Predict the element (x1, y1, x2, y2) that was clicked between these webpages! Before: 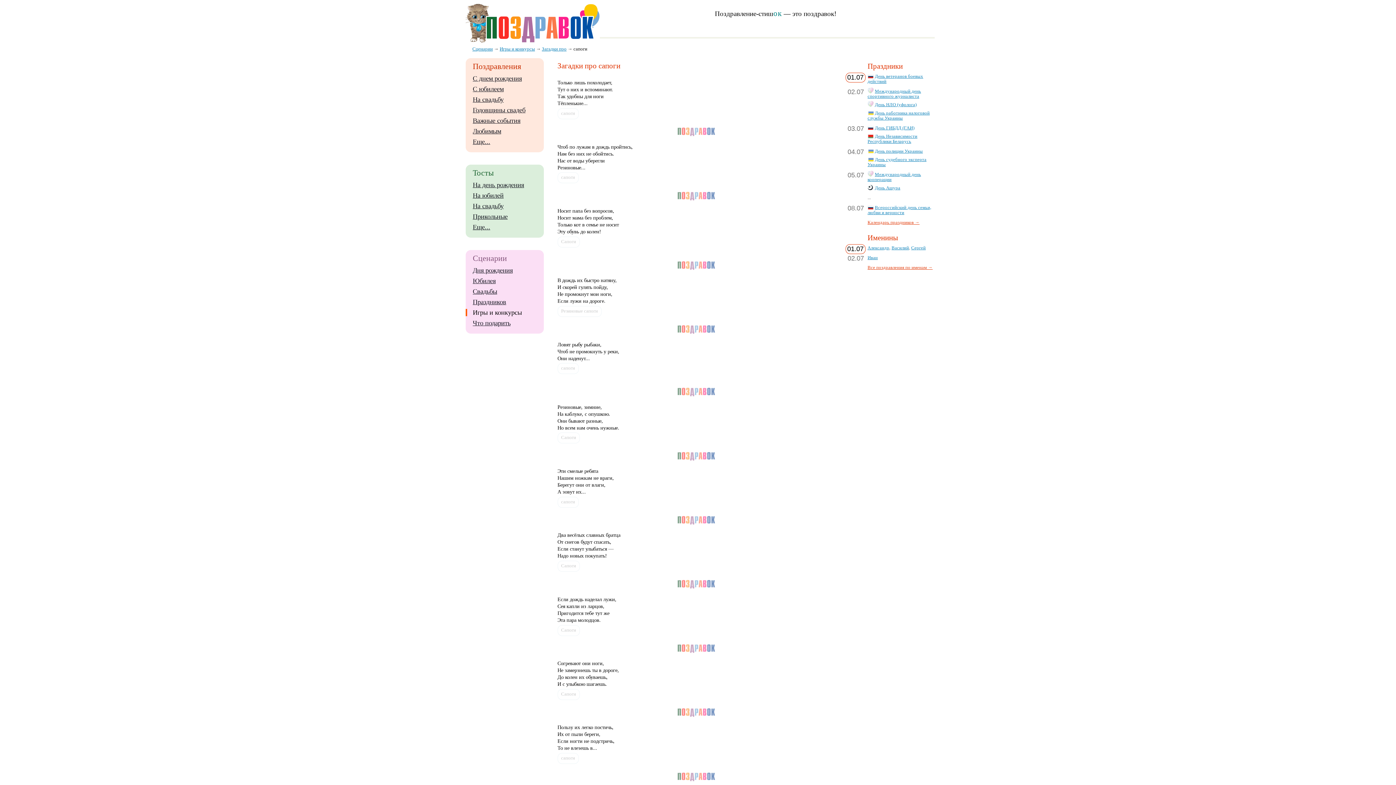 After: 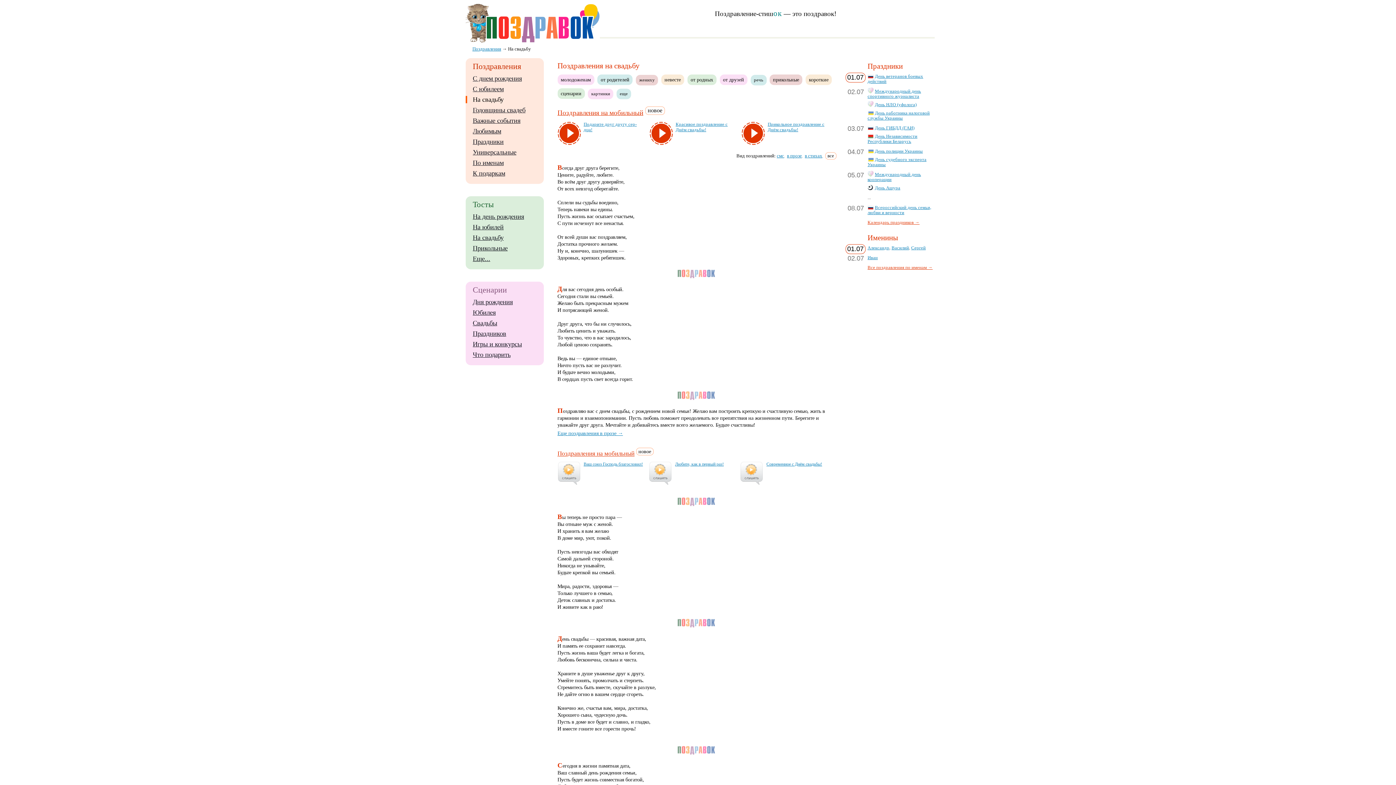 Action: bbox: (472, 96, 503, 103) label: На свадьбу